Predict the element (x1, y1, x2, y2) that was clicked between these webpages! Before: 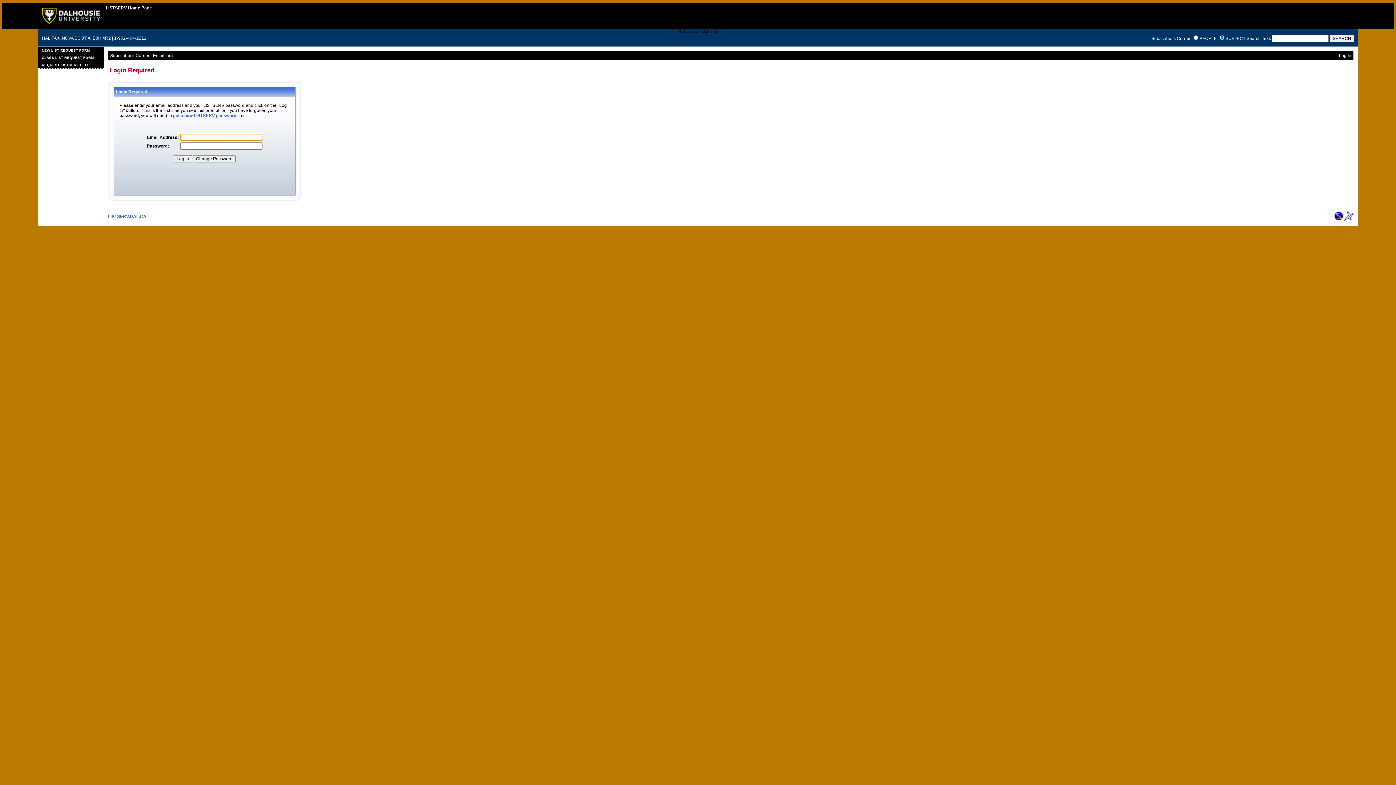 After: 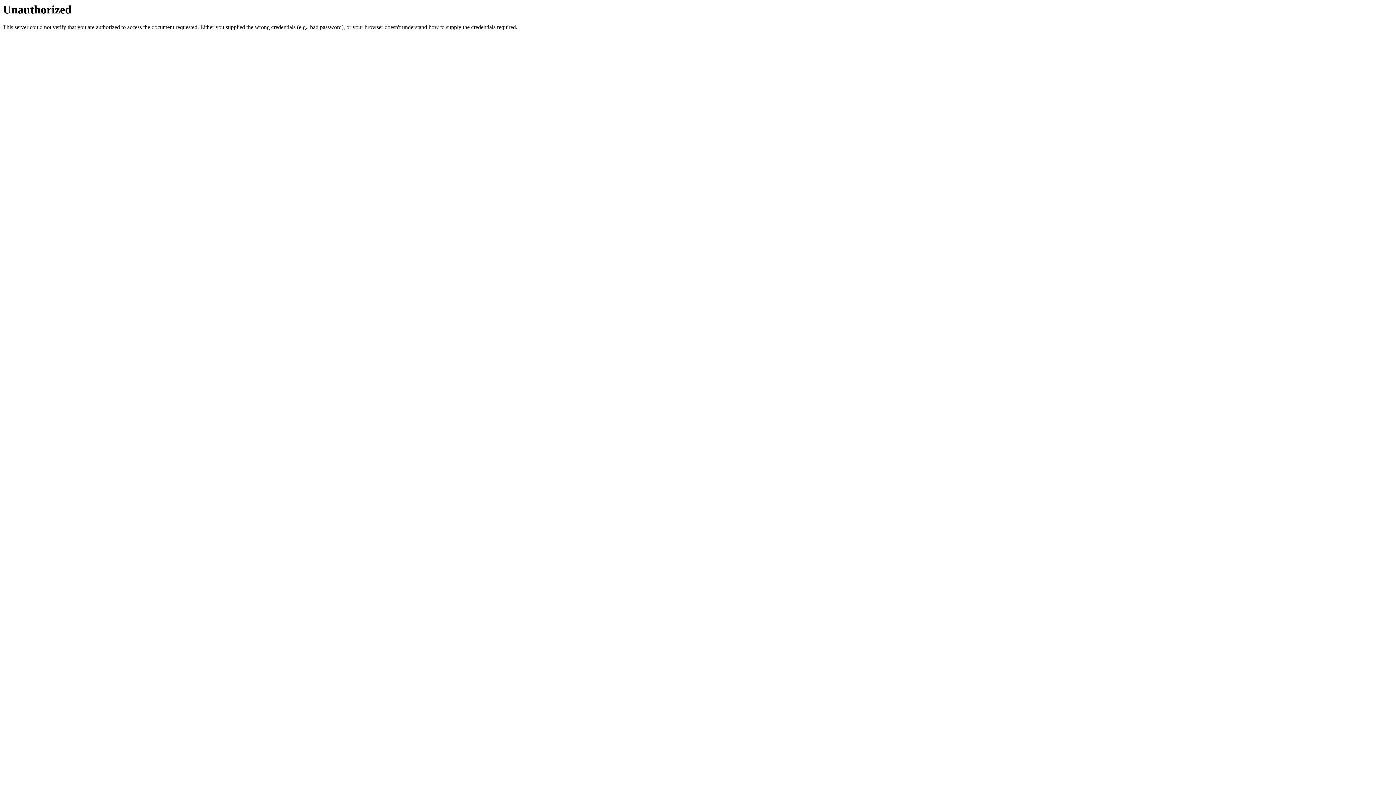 Action: label: NEW LIST REQUEST FORM bbox: (38, 46, 103, 54)